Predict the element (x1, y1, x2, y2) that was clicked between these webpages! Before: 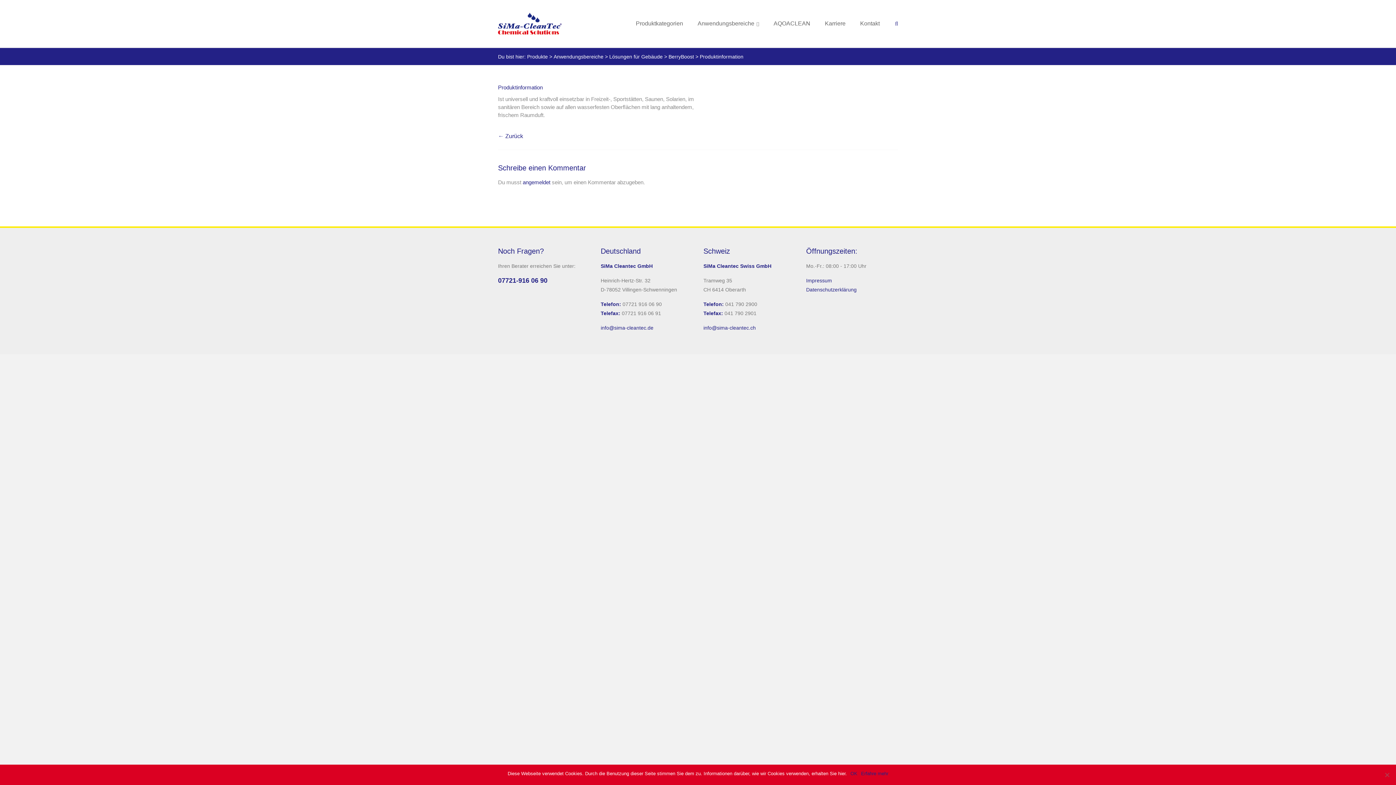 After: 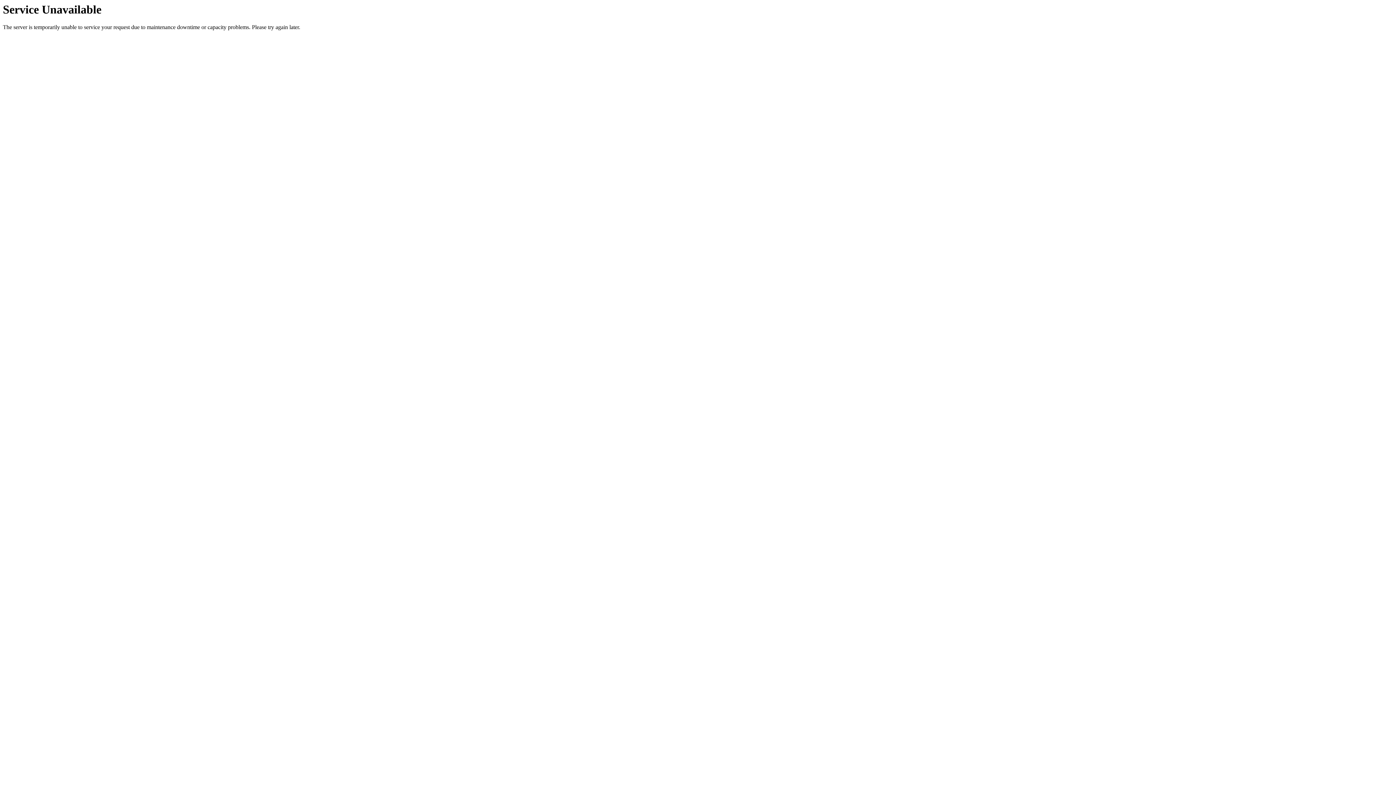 Action: bbox: (527, 53, 548, 59) label: Produkte